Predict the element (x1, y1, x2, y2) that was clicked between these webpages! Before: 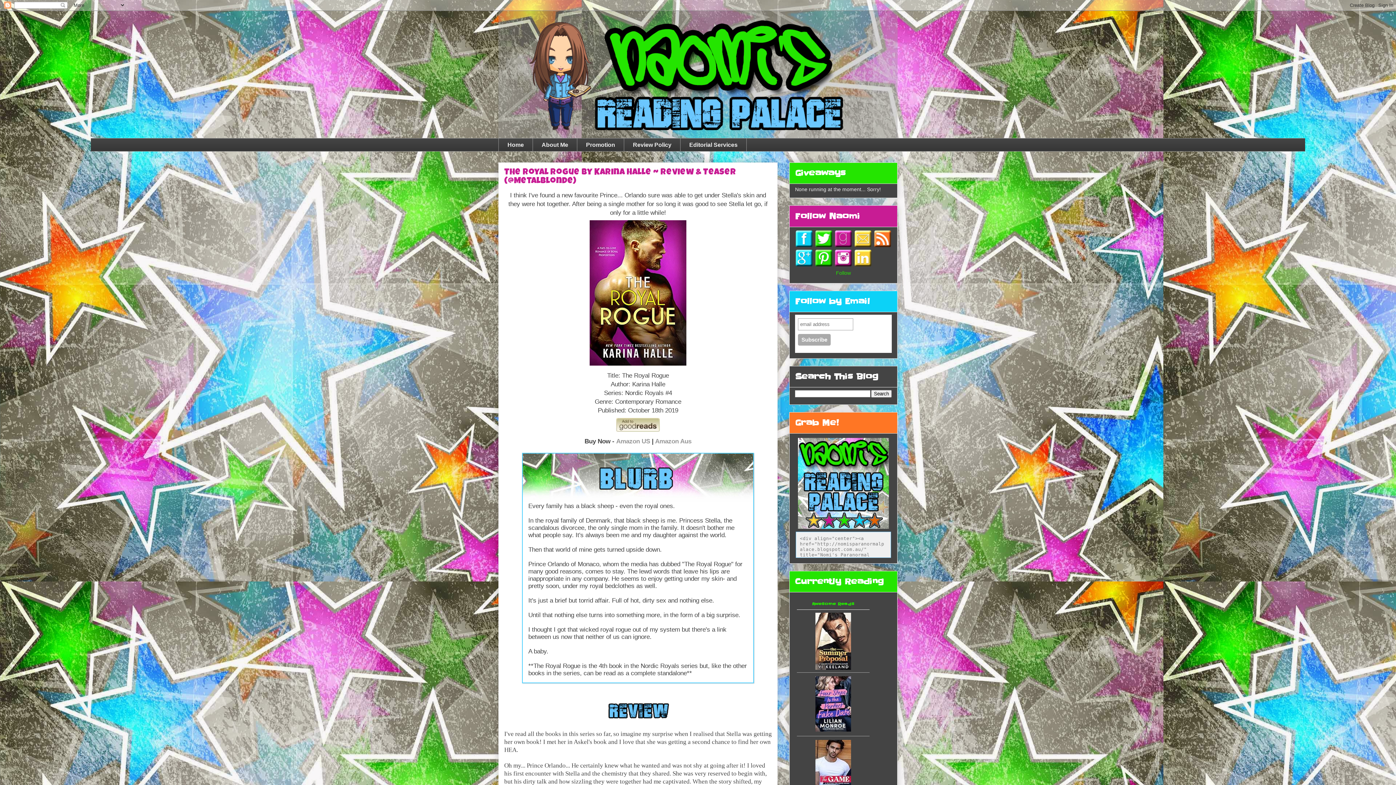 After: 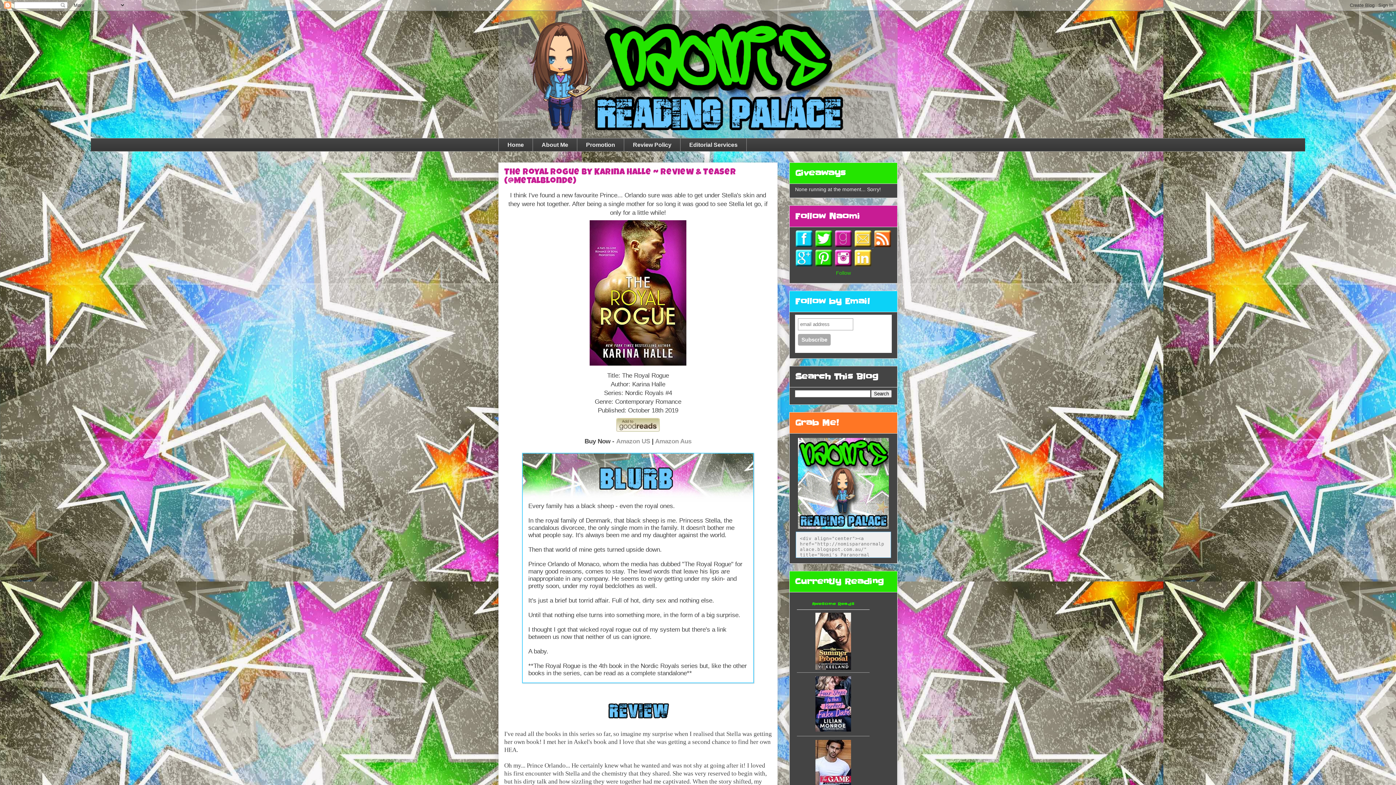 Action: label:   bbox: (854, 243, 873, 248)